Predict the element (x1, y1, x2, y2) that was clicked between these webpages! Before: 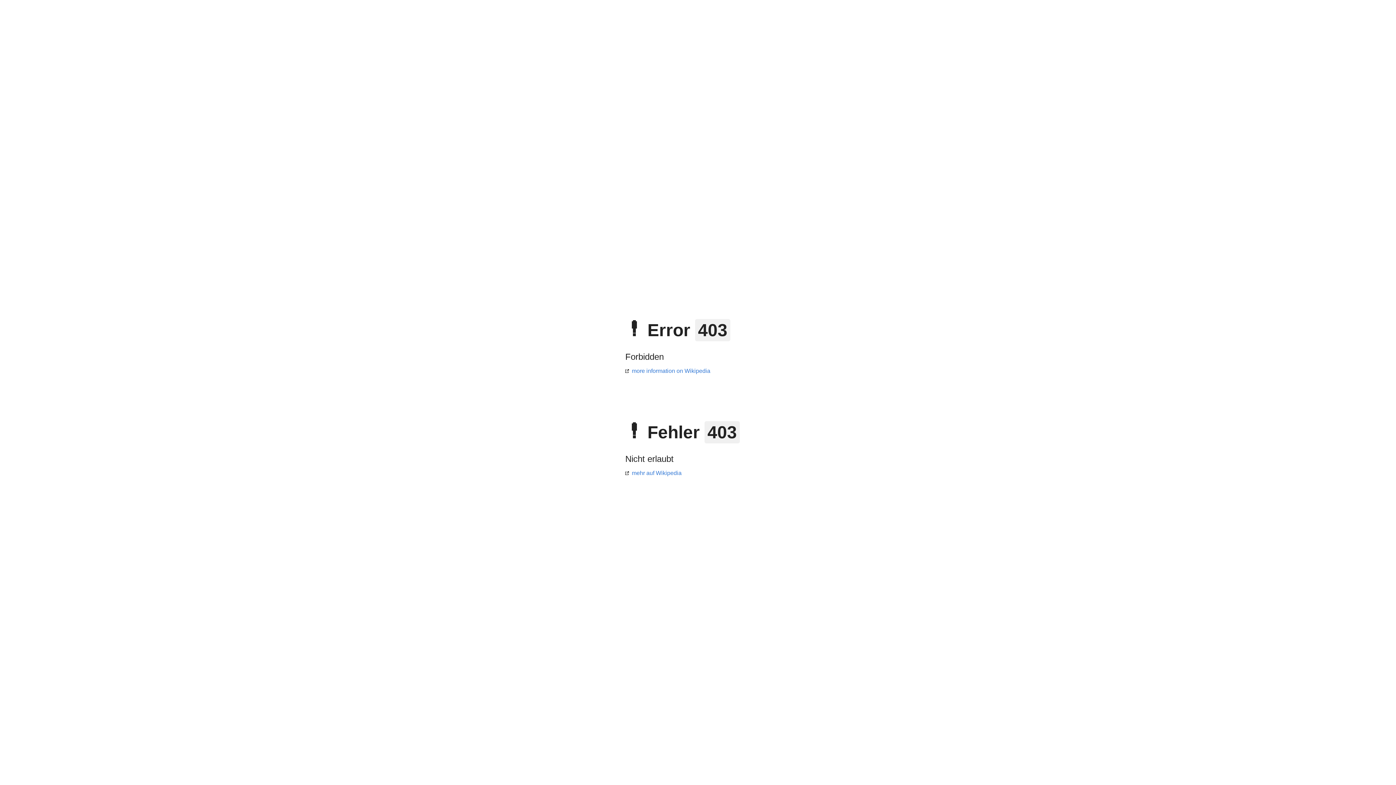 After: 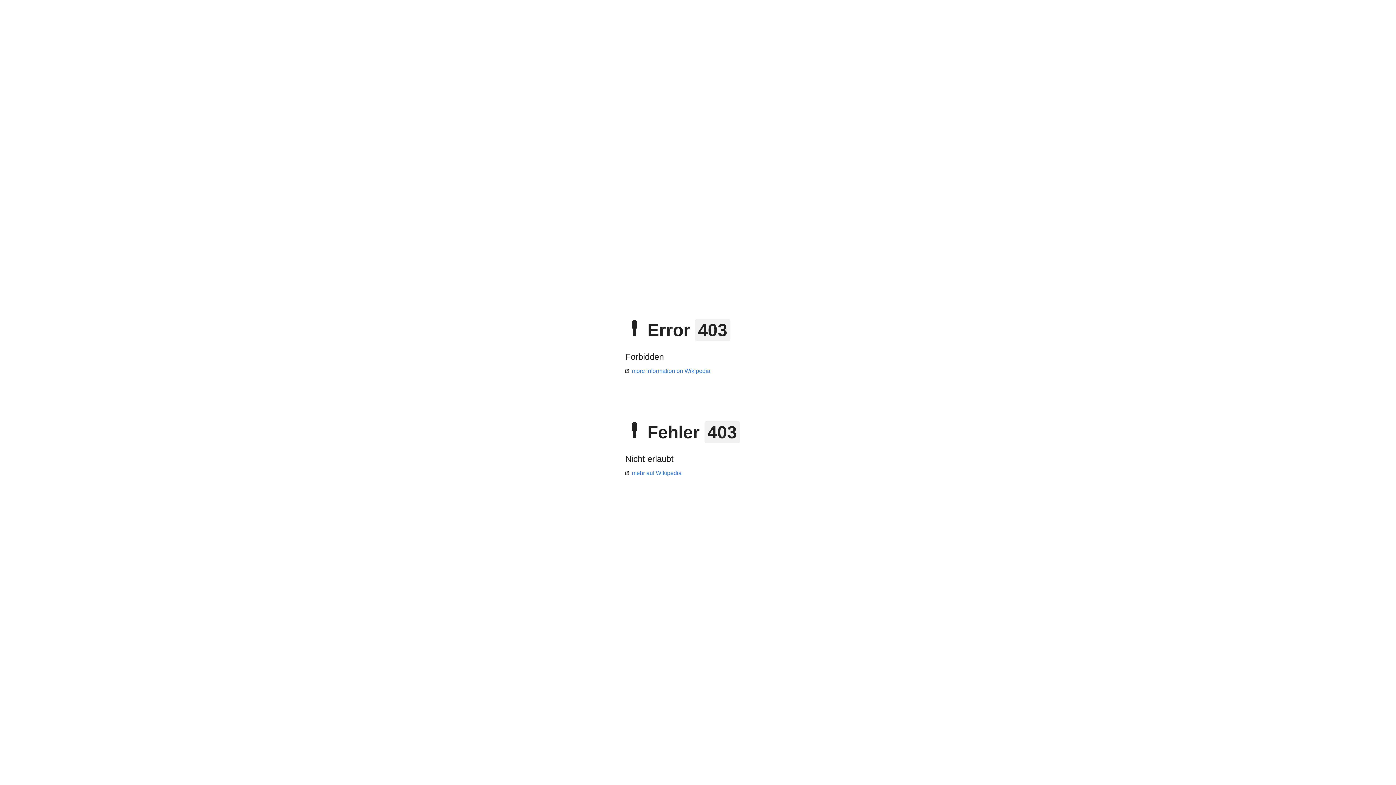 Action: bbox: (625, 470, 681, 476) label: mehr auf Wikipedia